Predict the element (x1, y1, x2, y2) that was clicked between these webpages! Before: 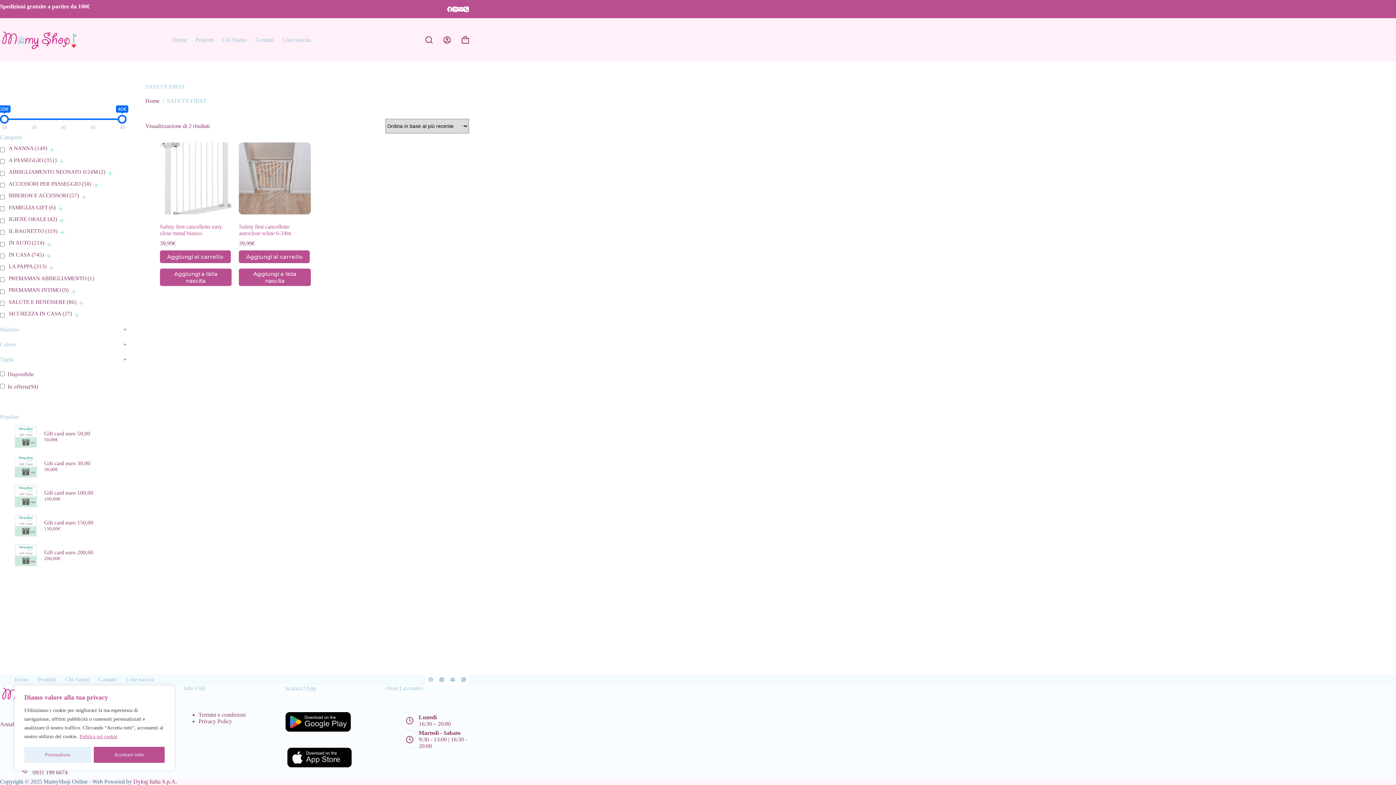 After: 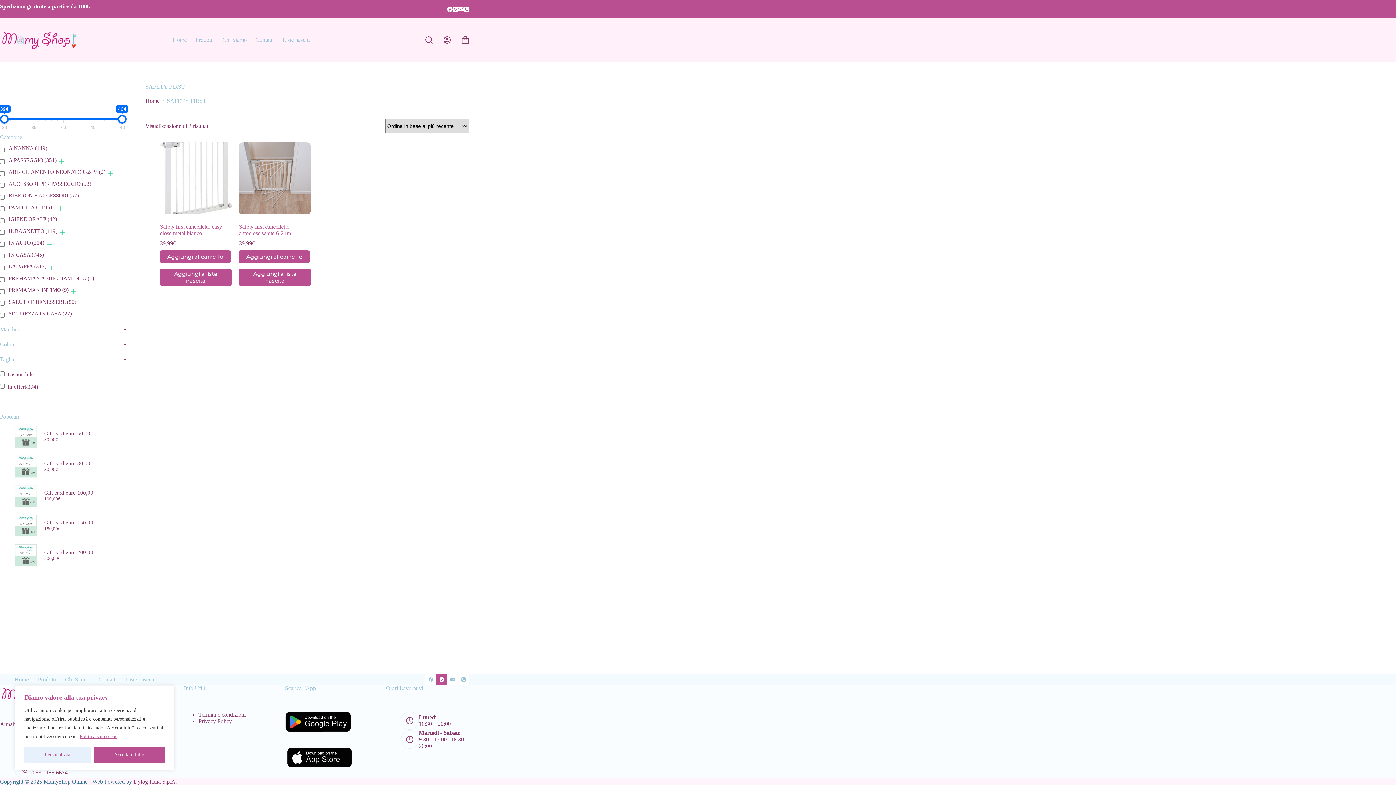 Action: label: Instagram bbox: (436, 674, 447, 685)